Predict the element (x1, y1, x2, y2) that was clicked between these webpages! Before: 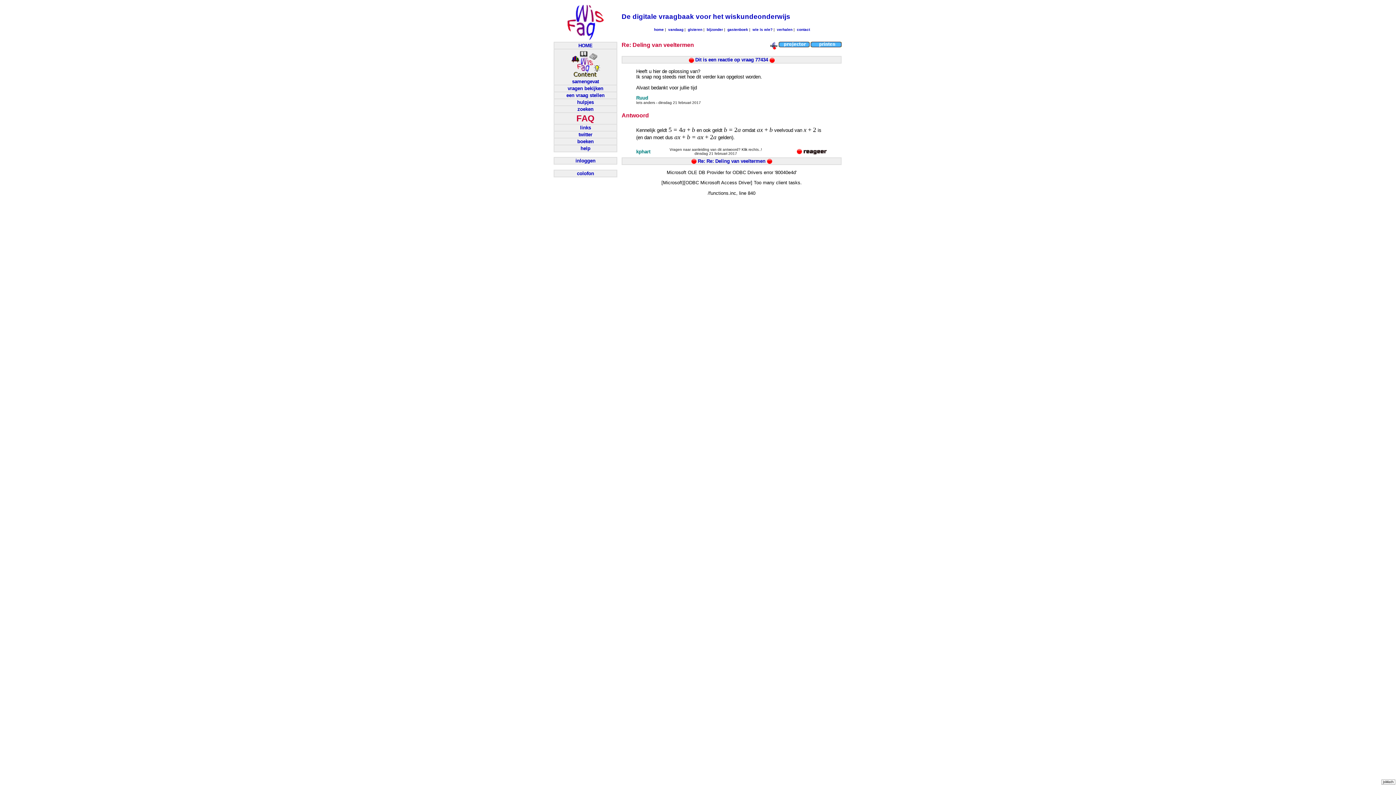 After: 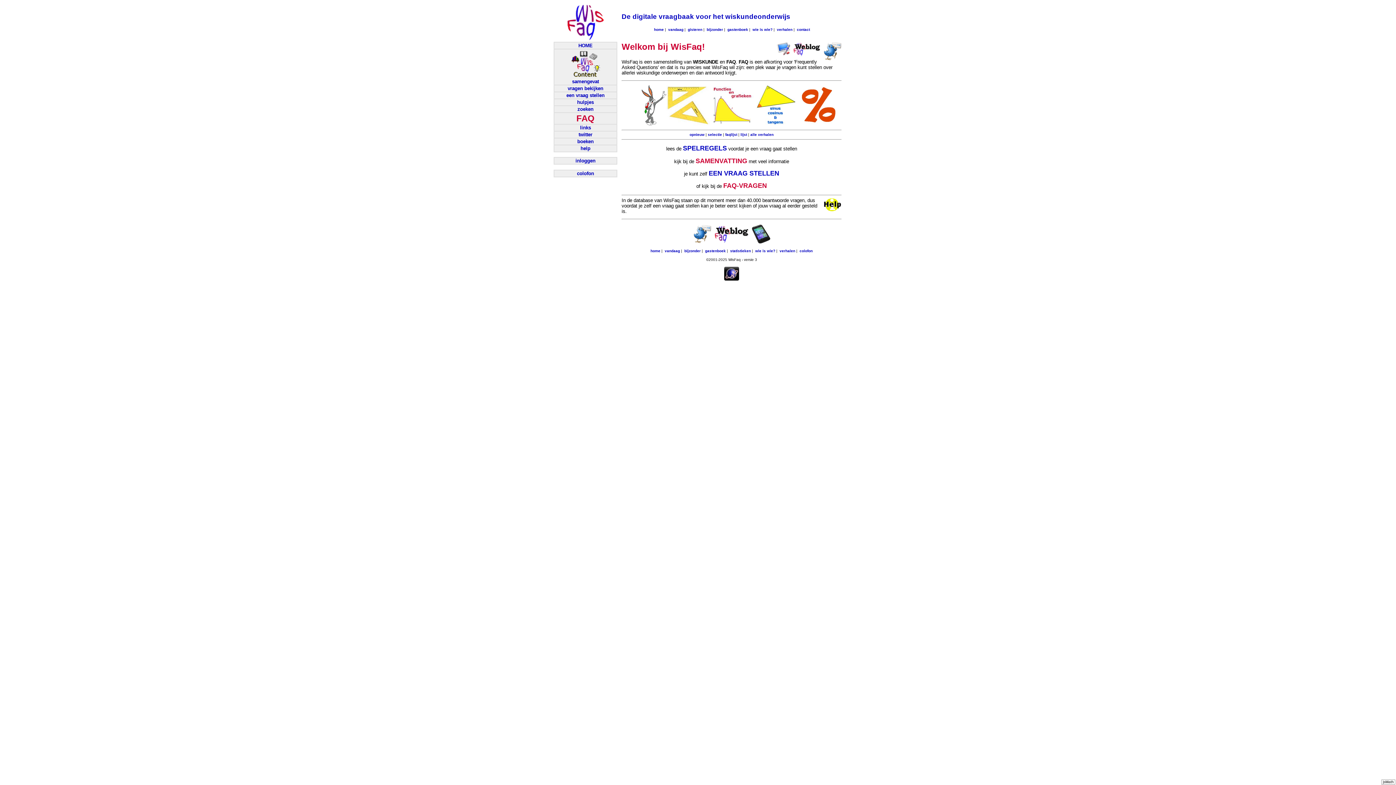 Action: bbox: (578, 42, 592, 48) label: HOME